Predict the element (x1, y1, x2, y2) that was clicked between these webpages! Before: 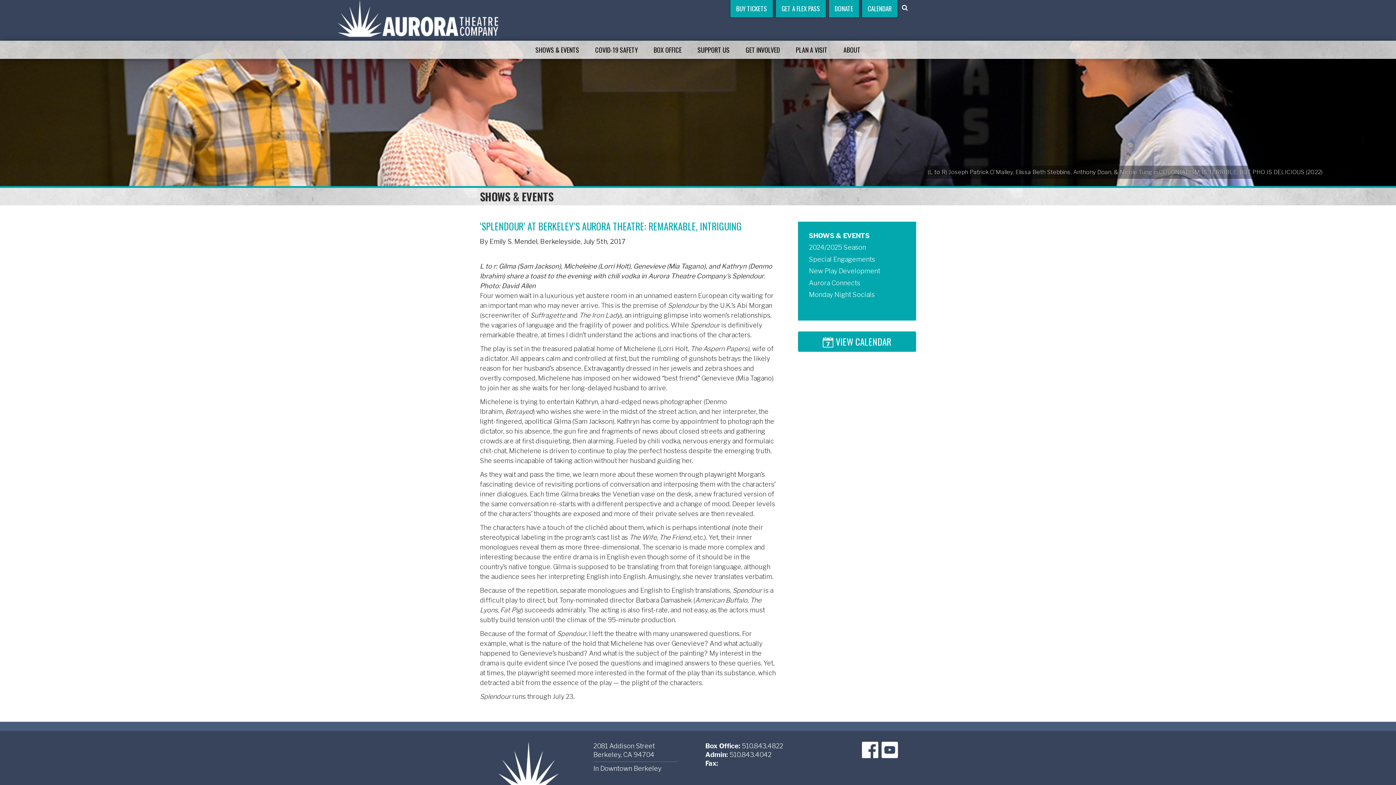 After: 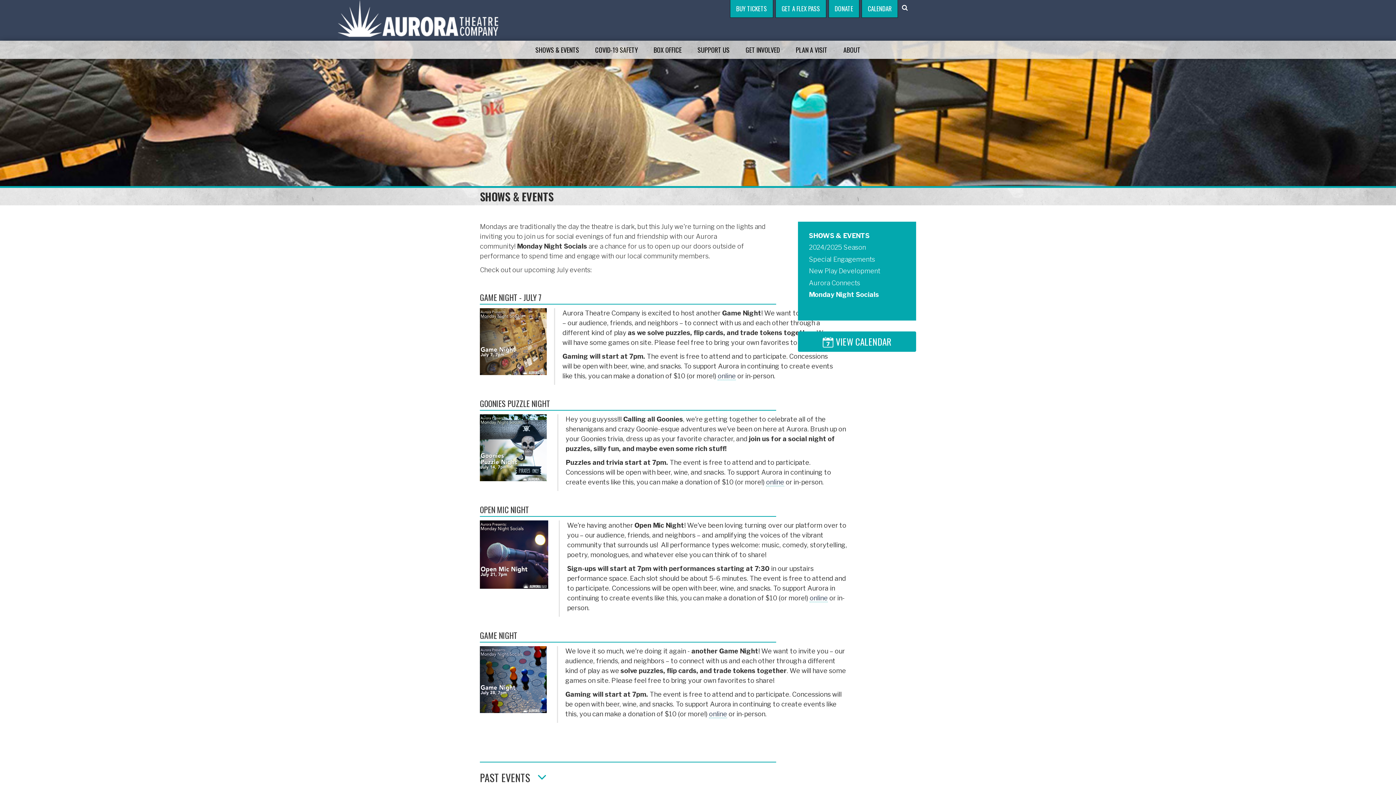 Action: bbox: (809, 290, 874, 298) label: Monday Night Socials